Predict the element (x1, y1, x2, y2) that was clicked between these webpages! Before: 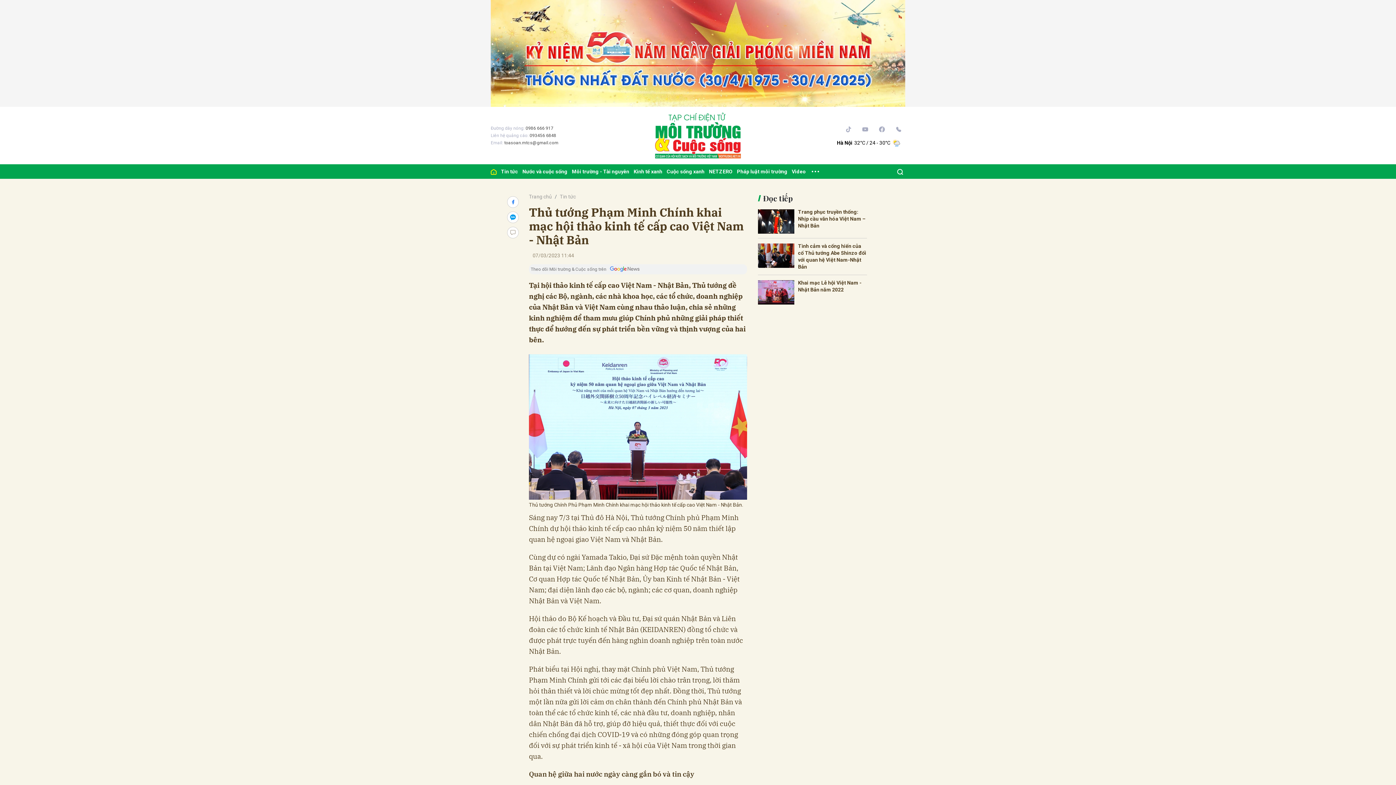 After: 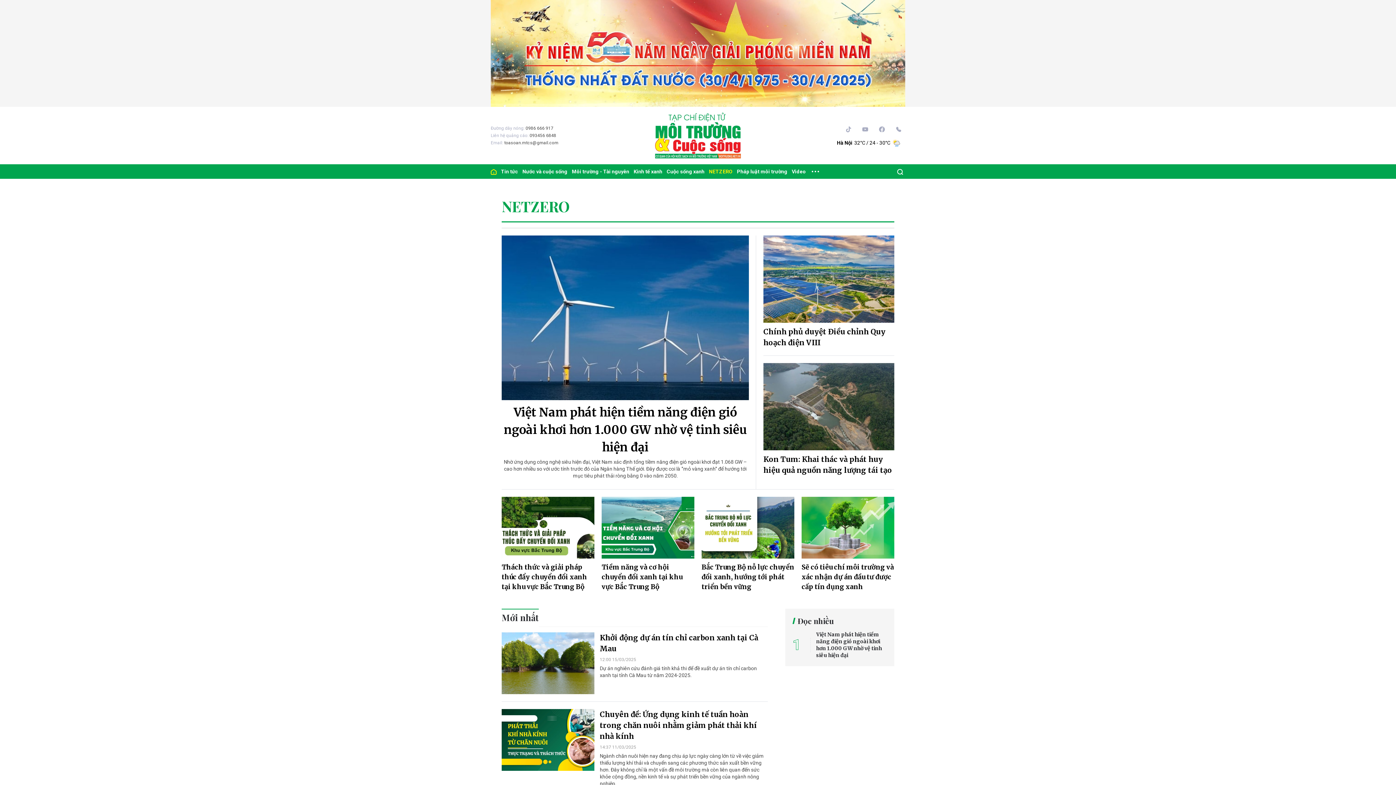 Action: bbox: (706, 164, 734, 178) label: NETZERO